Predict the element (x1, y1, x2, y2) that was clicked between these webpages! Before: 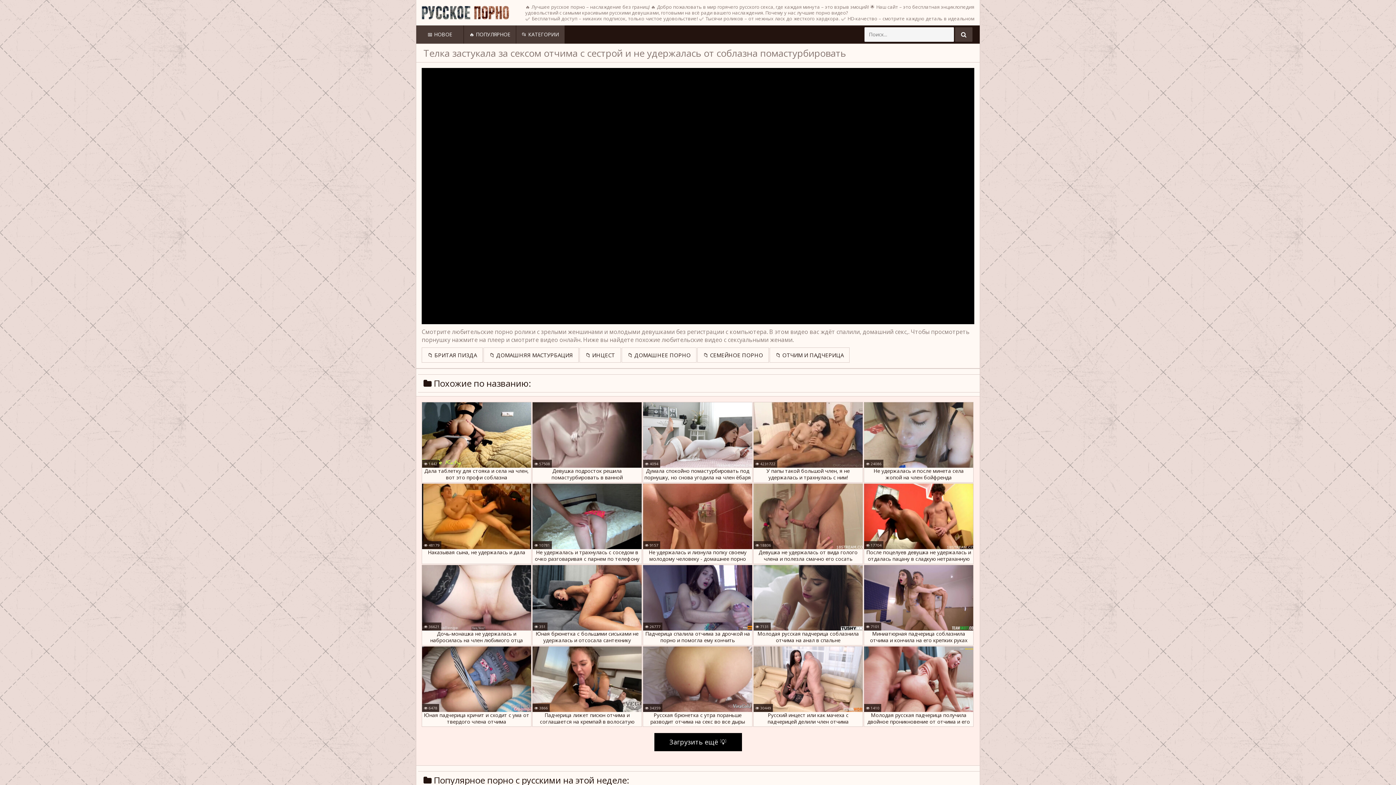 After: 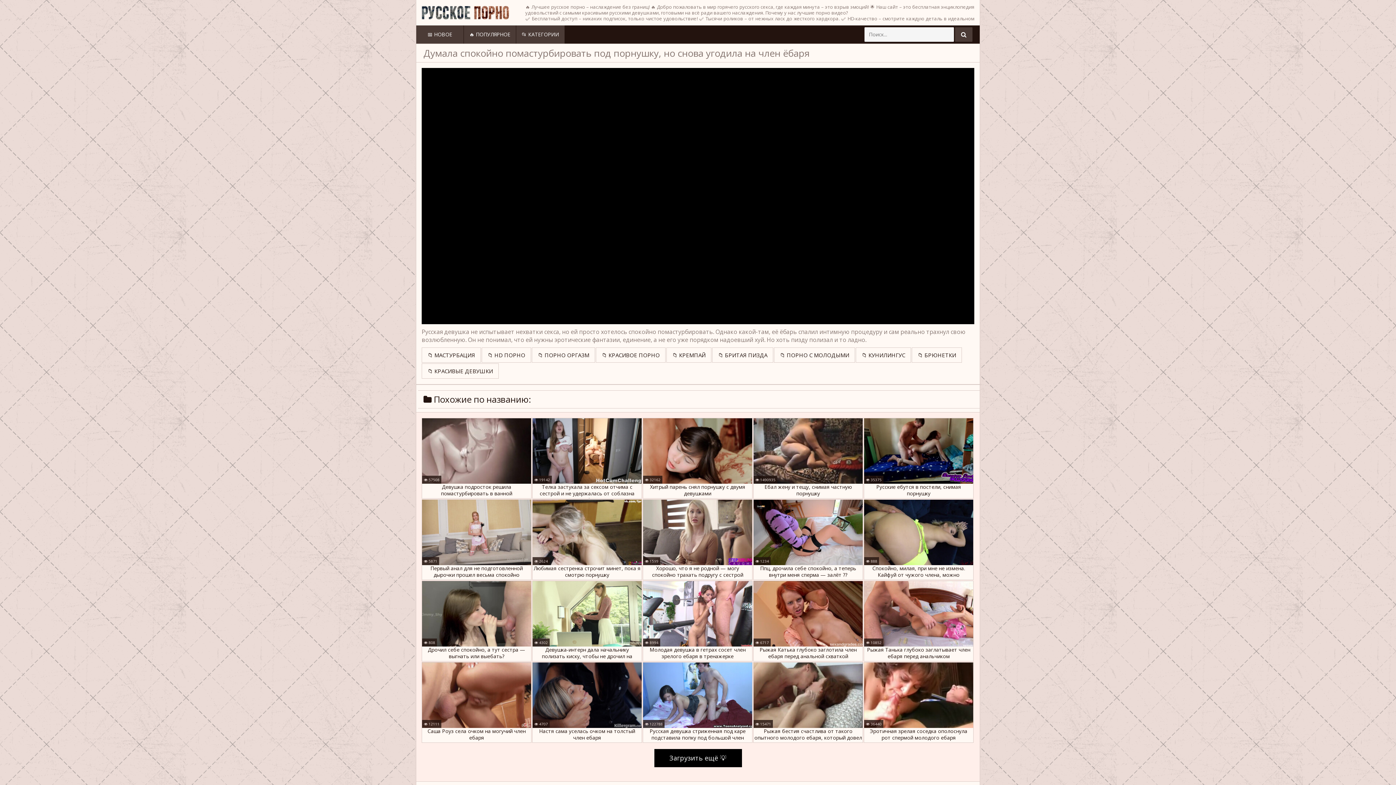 Action: label: Думала спокойно помастурбировать под порнушку, но снова угодила на член ёбаря bbox: (642, 402, 752, 482)